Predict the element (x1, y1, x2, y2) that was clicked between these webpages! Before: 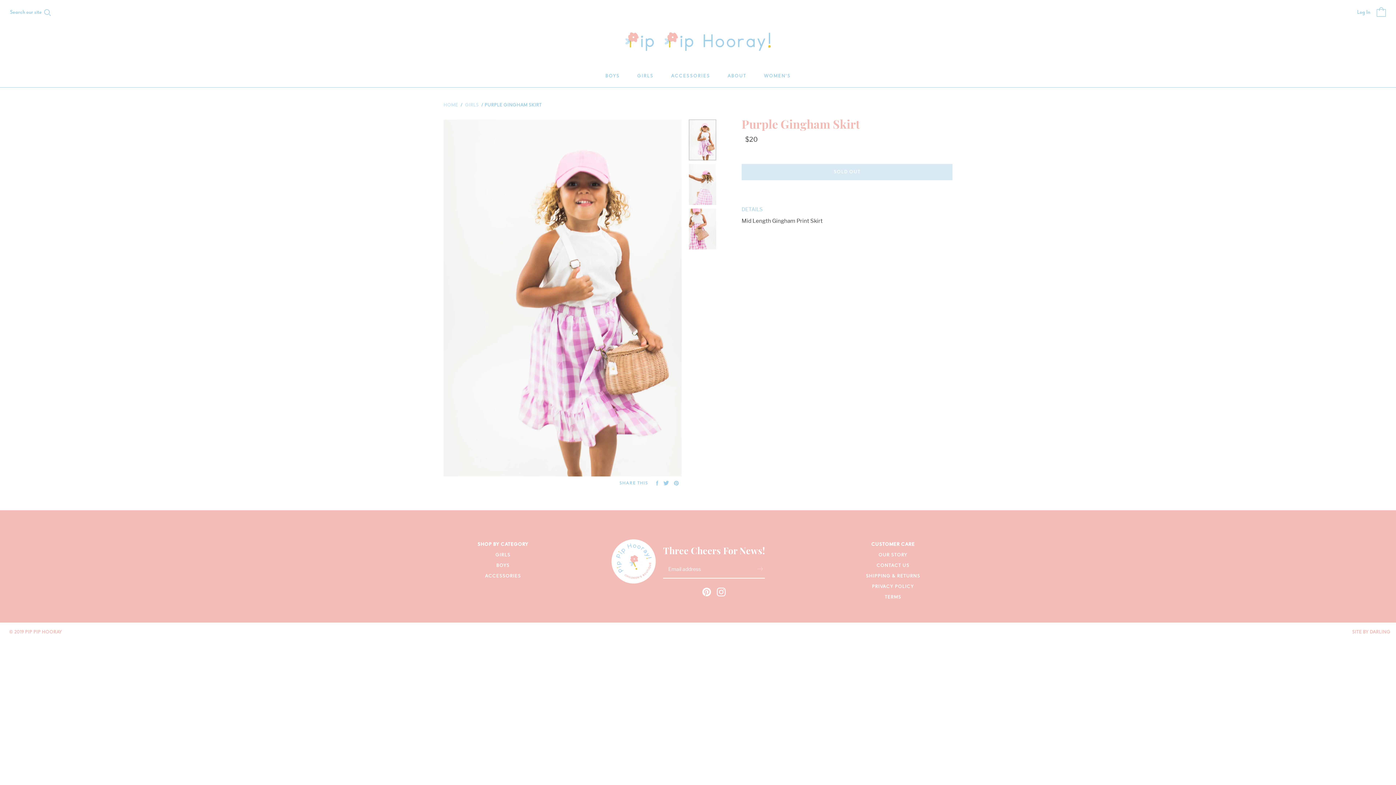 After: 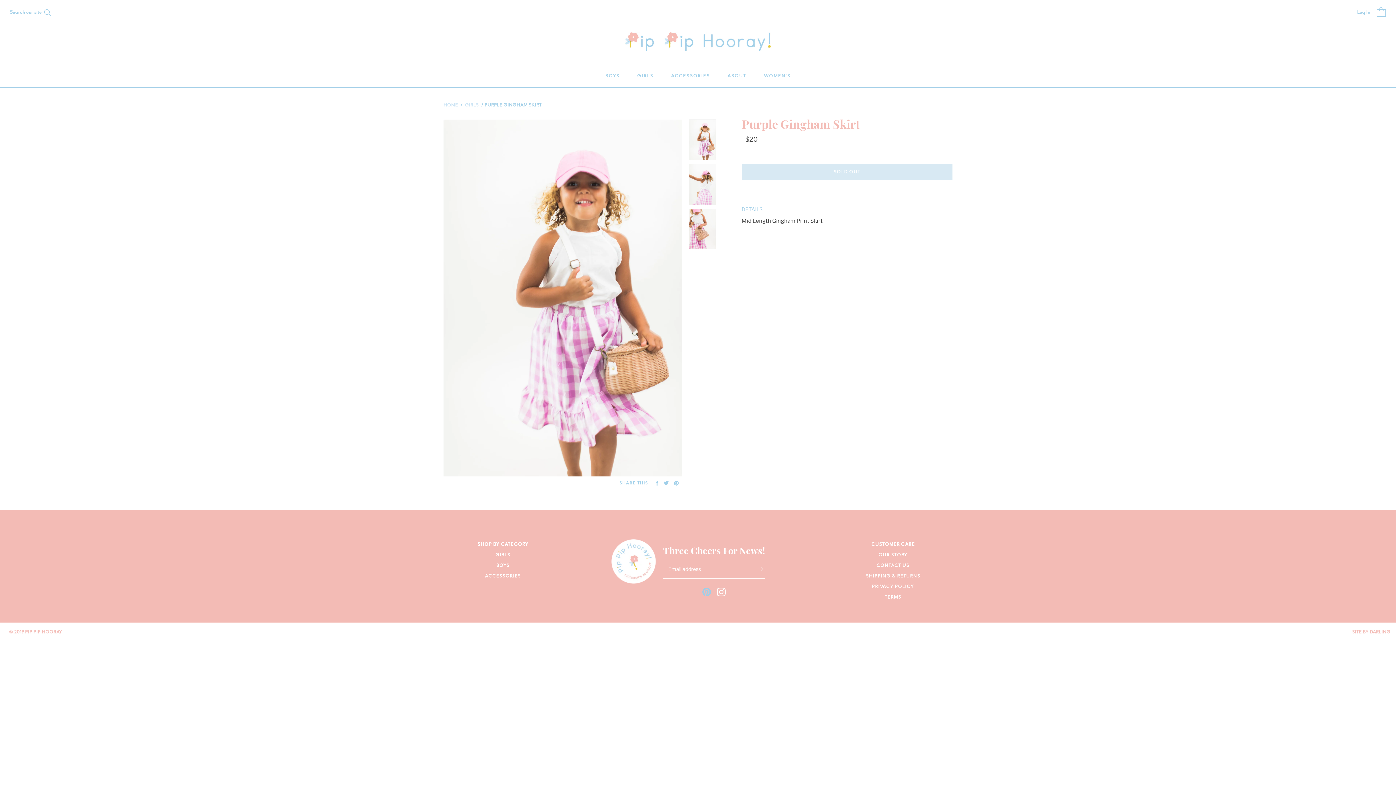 Action: bbox: (702, 587, 711, 596)